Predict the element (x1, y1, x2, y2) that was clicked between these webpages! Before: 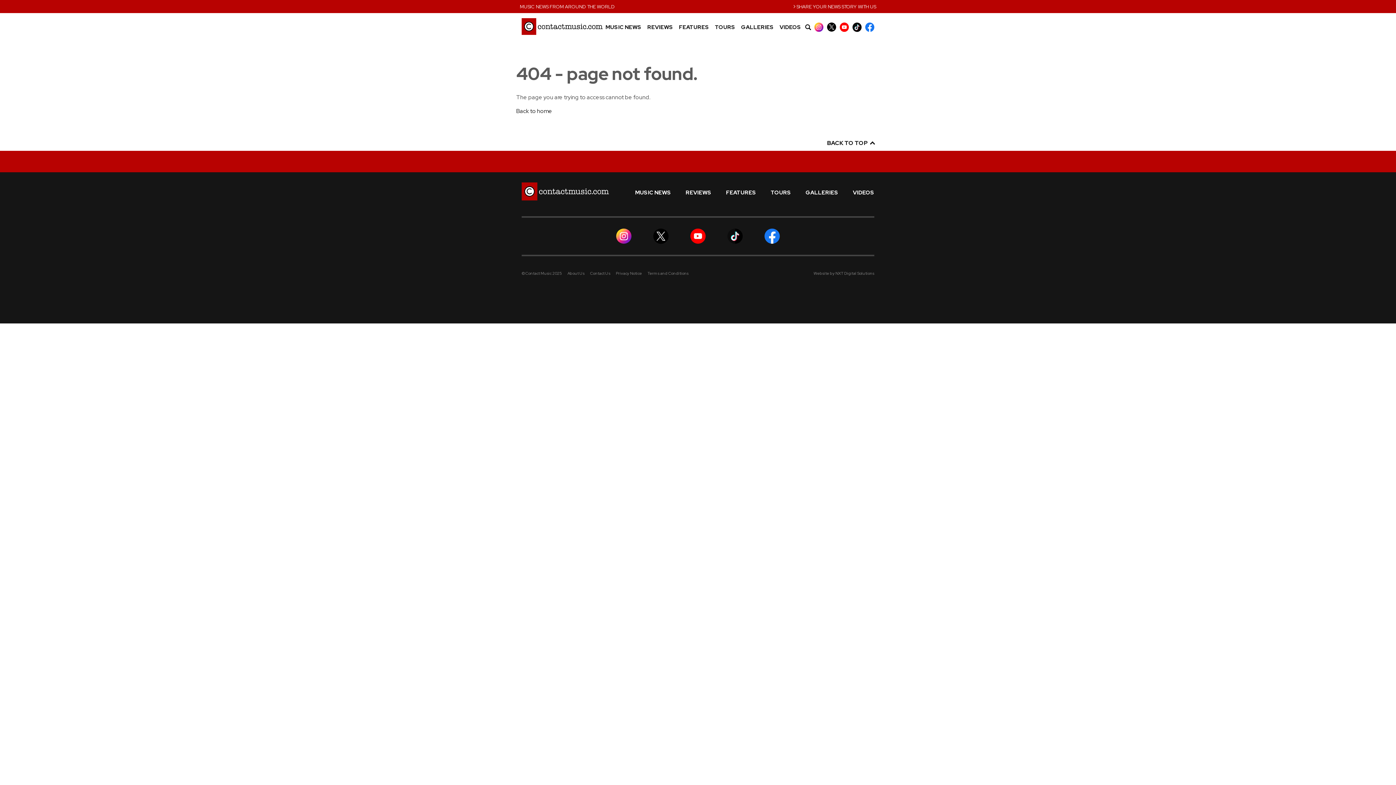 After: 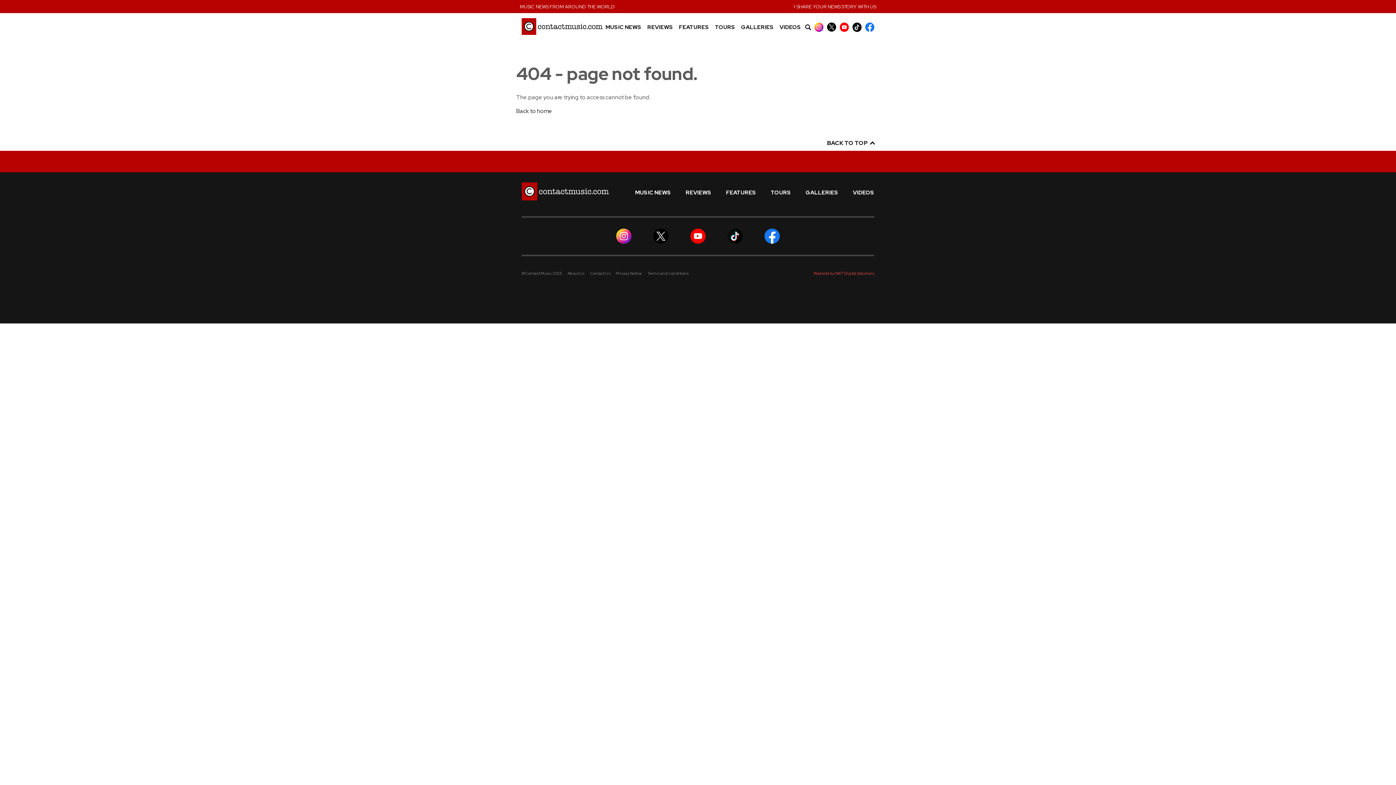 Action: bbox: (813, 271, 874, 276) label: Website by NXT Digital Solutions